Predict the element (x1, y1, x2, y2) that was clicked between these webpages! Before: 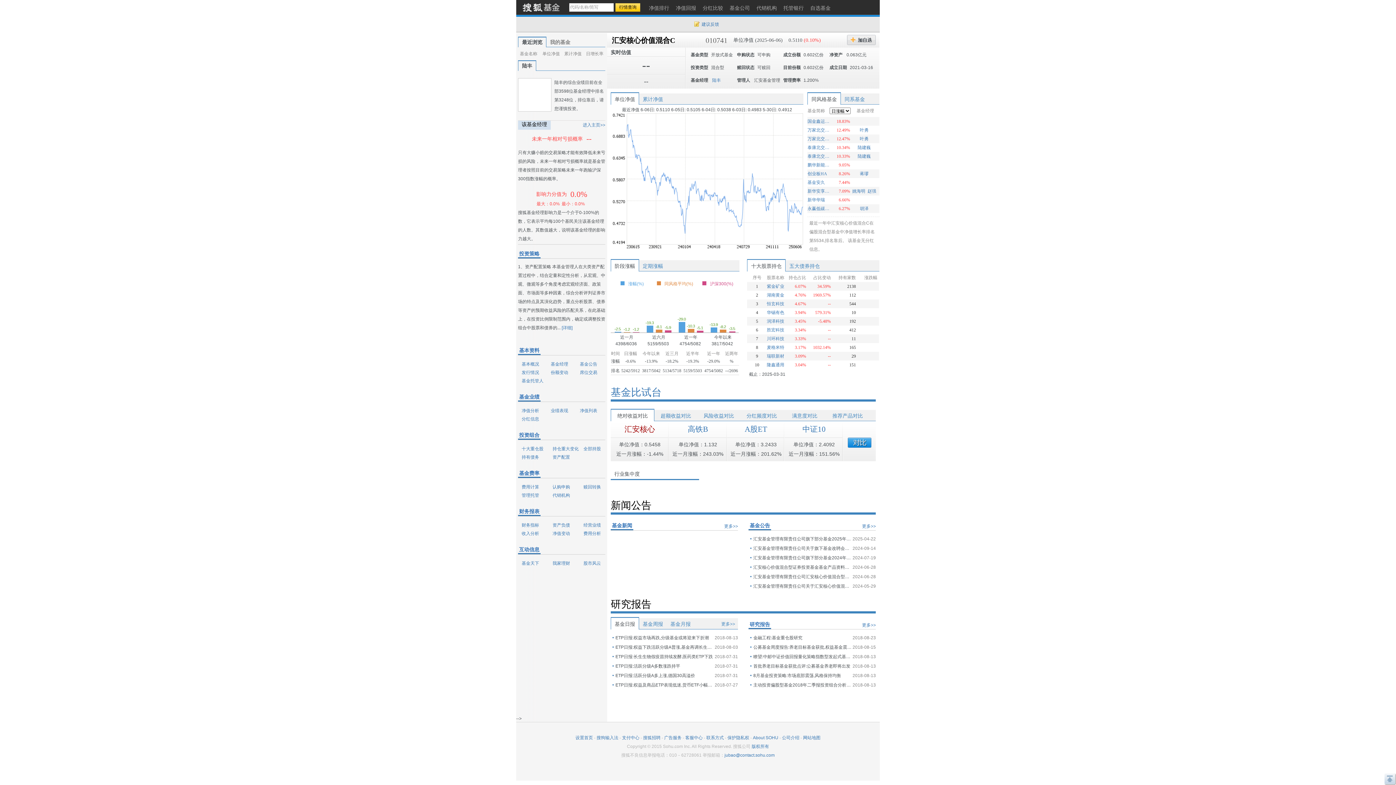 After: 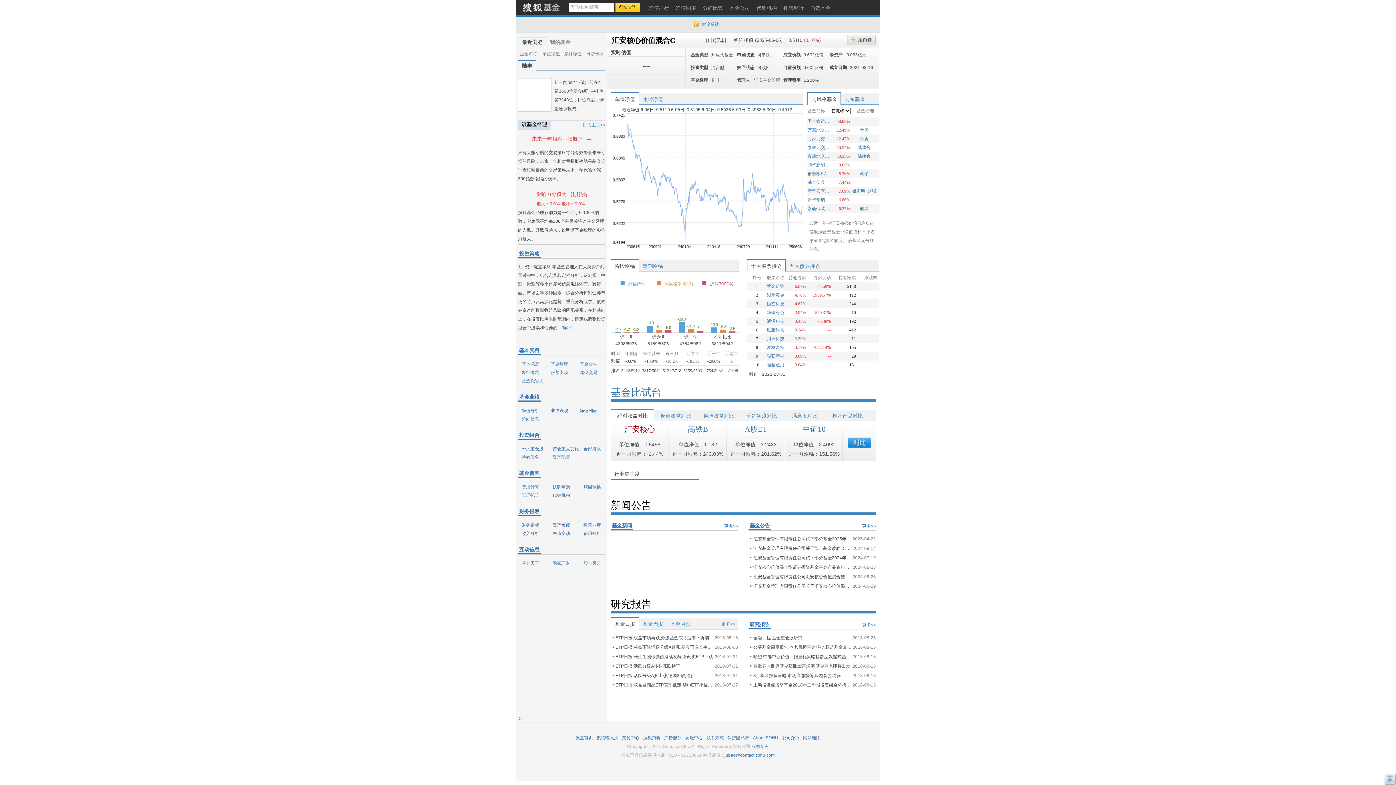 Action: label: 资产负债 bbox: (549, 522, 570, 528)